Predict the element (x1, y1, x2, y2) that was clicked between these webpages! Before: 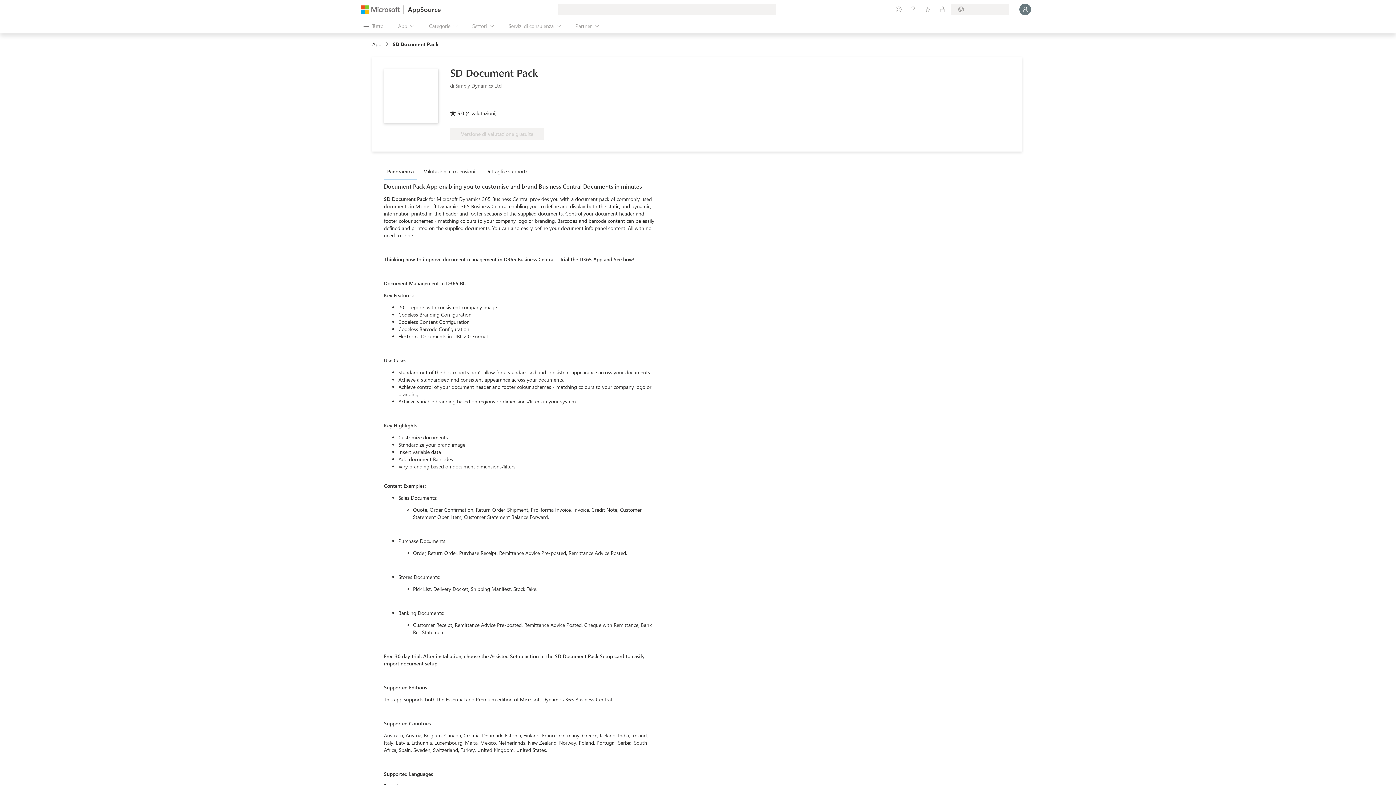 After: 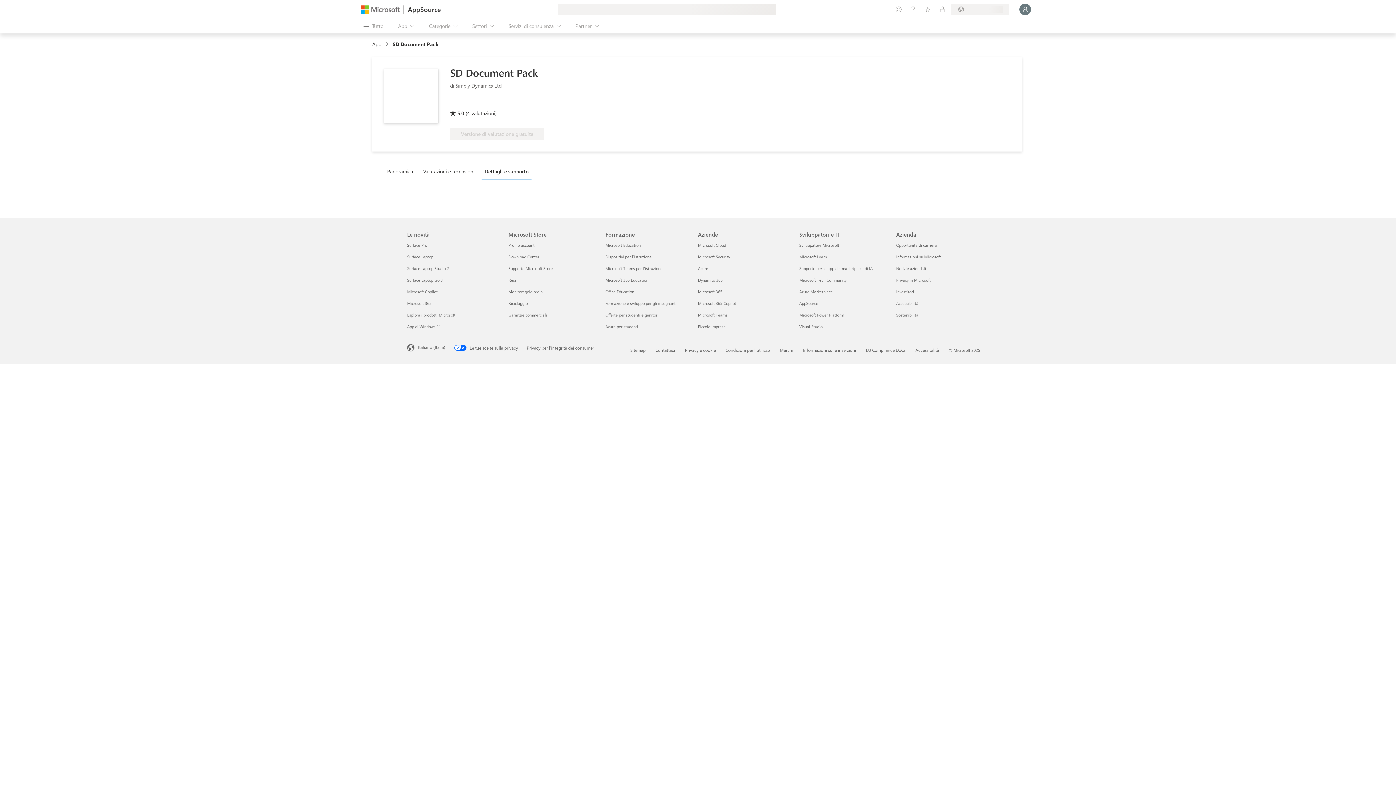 Action: bbox: (482, 163, 535, 179) label: Dettagli e supporto